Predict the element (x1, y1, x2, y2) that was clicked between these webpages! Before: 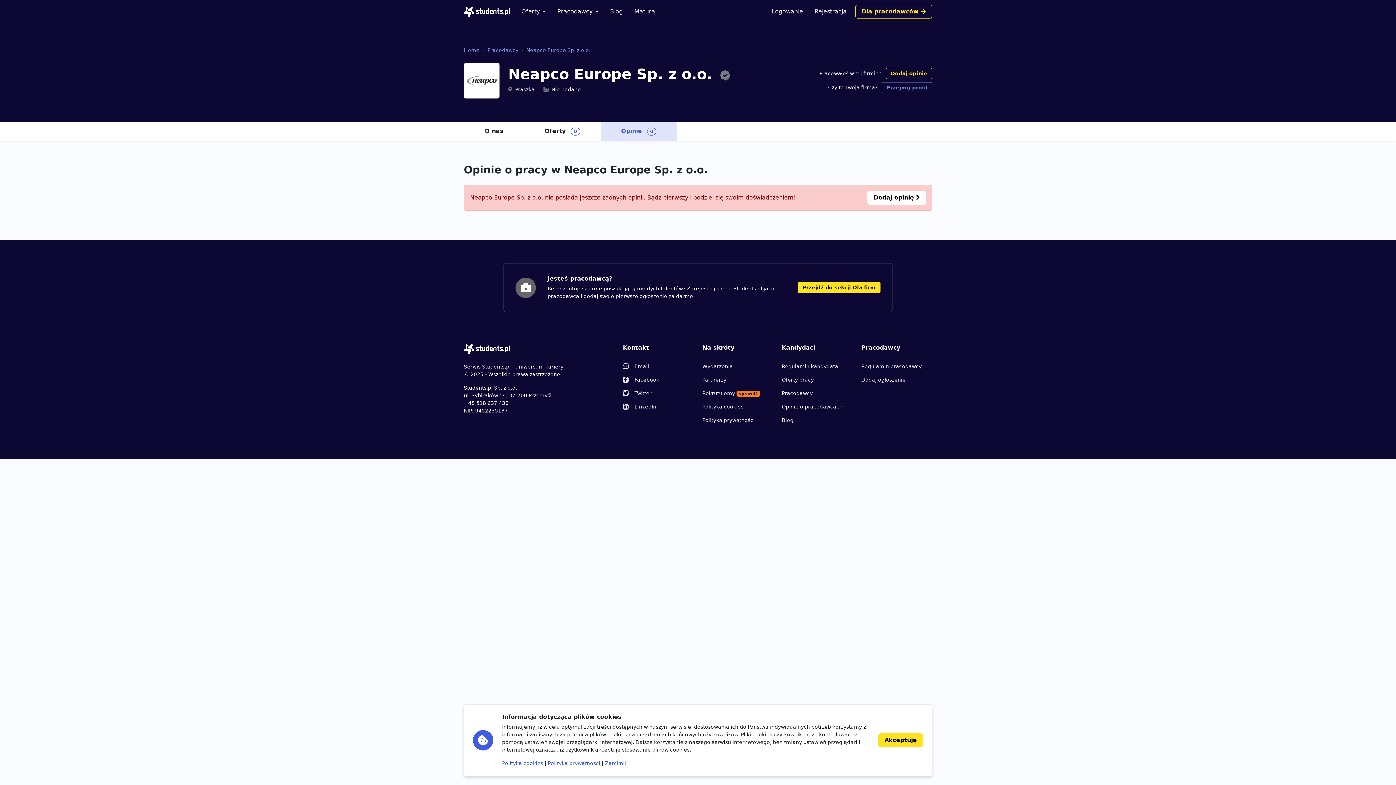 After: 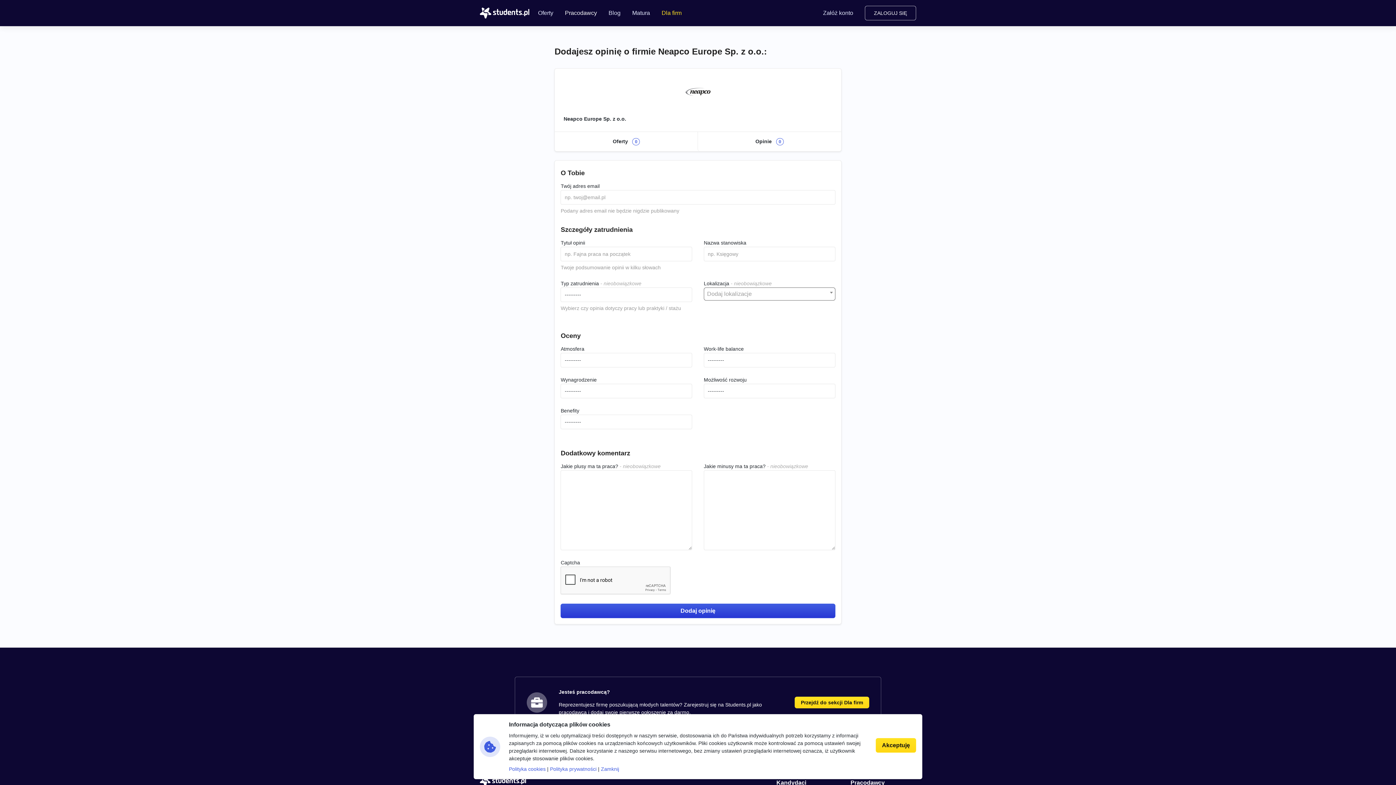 Action: bbox: (867, 190, 926, 204) label: Dodaj opinię 